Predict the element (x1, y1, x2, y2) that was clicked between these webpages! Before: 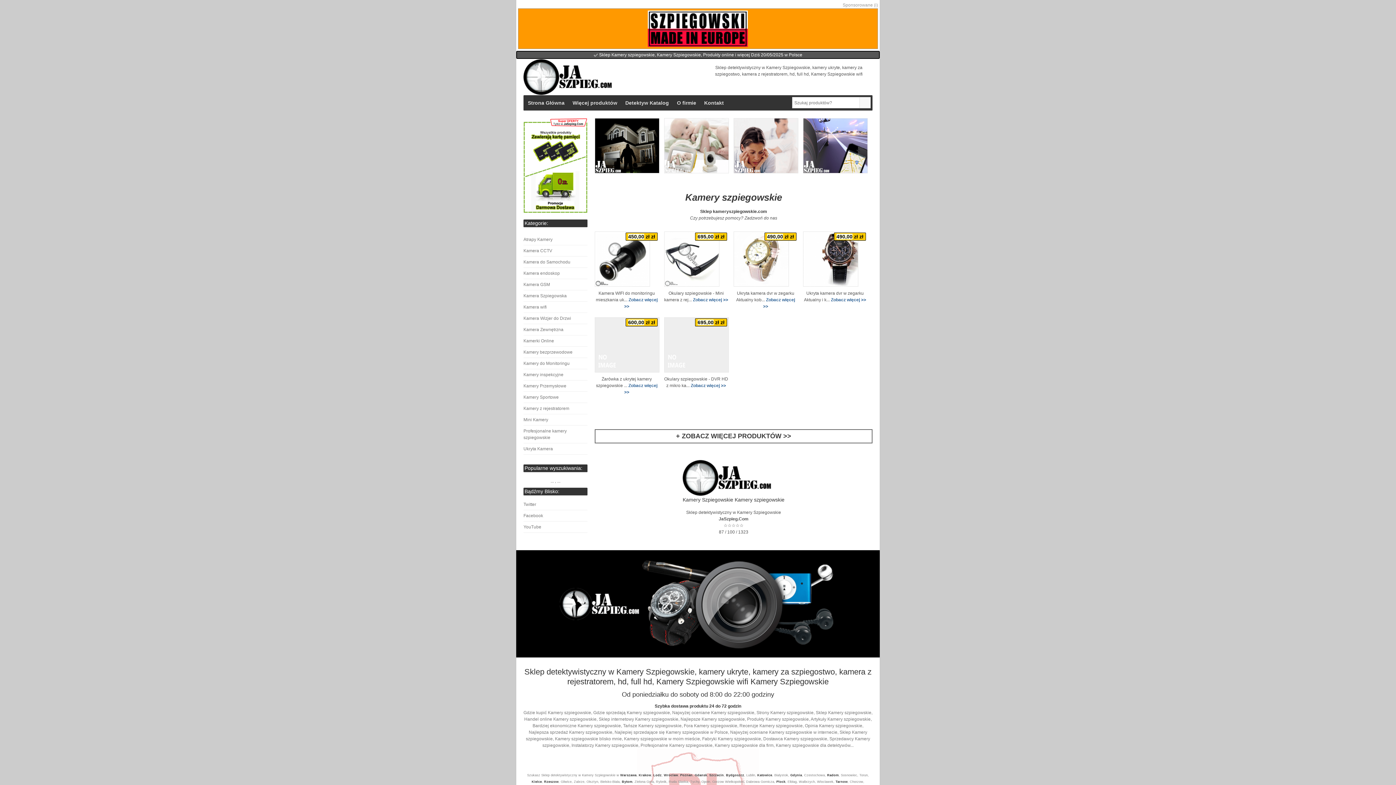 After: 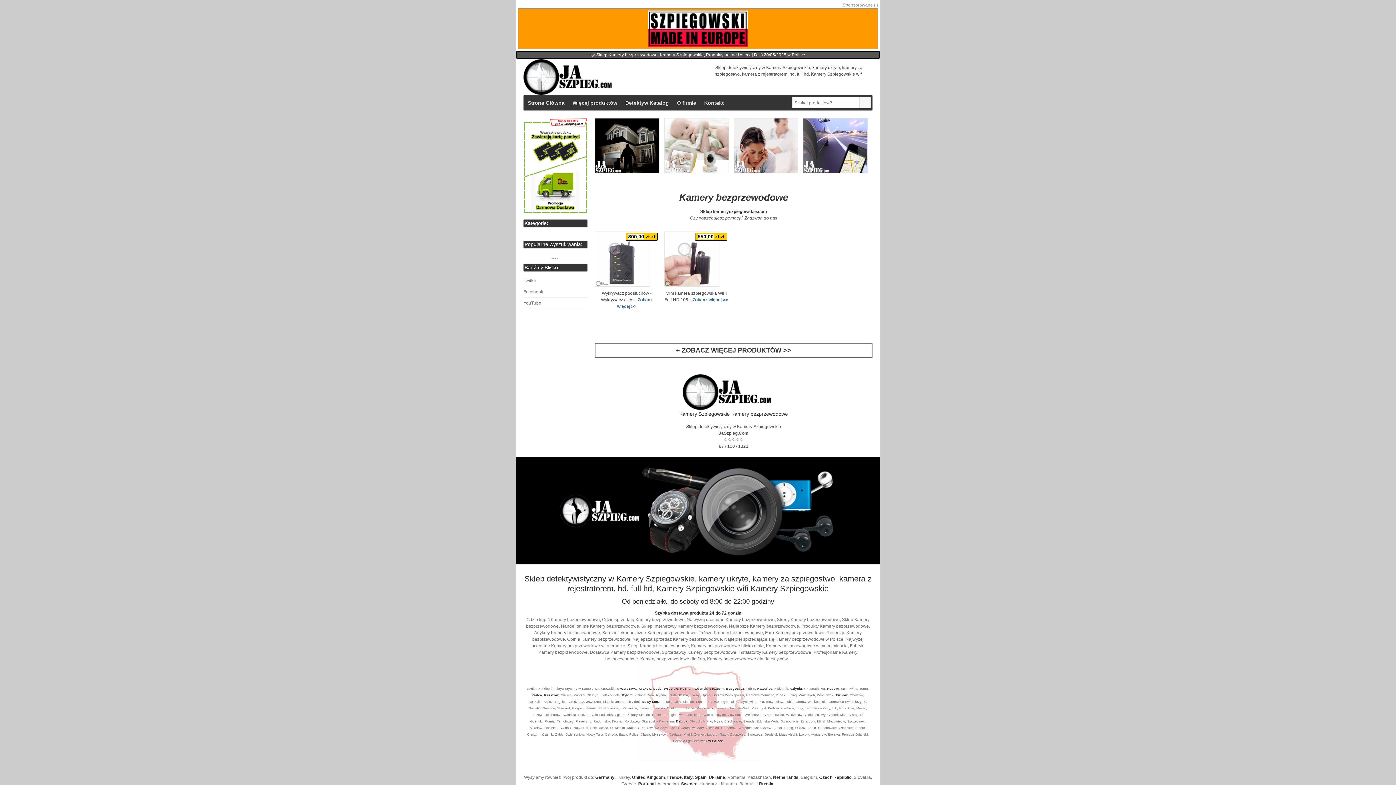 Action: label: Kamery bezprzewodowe bbox: (523, 349, 572, 354)